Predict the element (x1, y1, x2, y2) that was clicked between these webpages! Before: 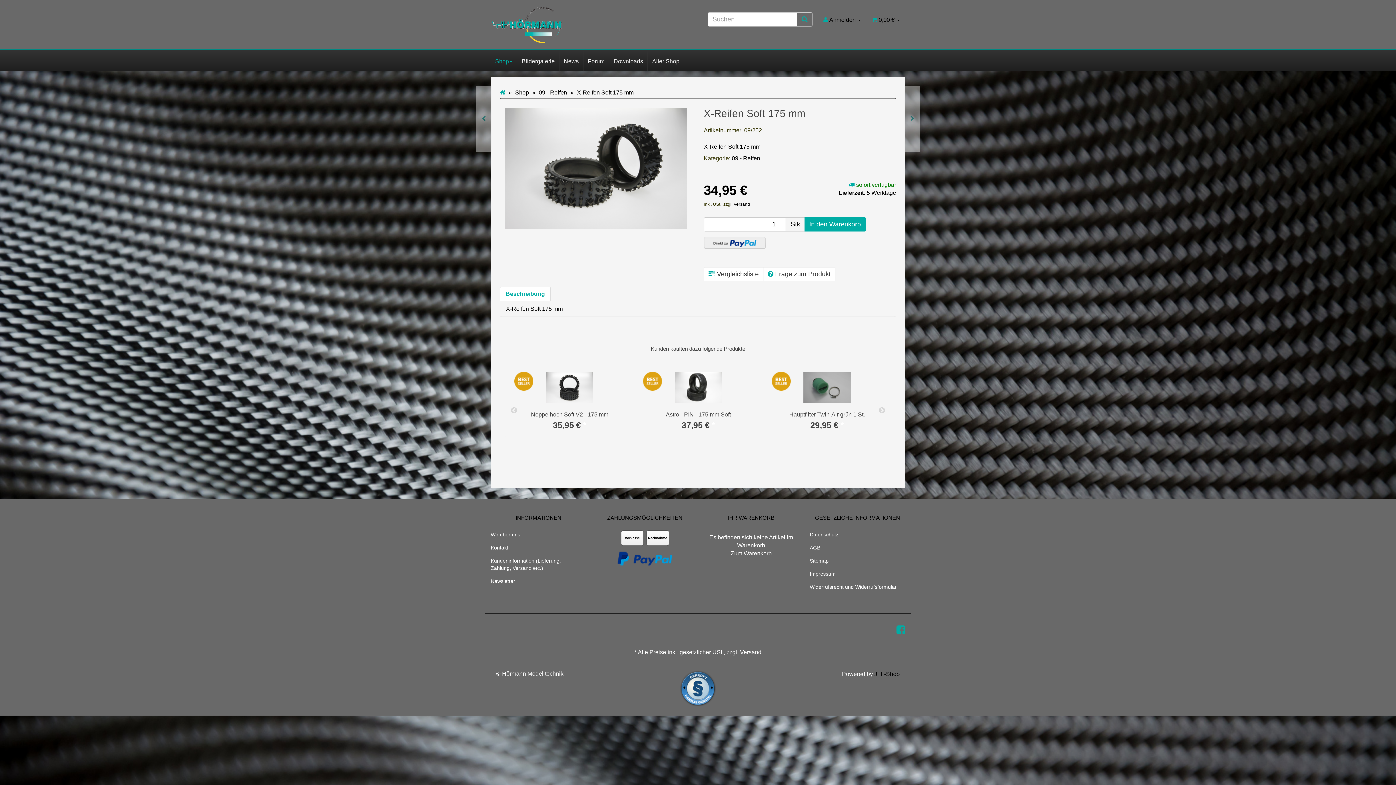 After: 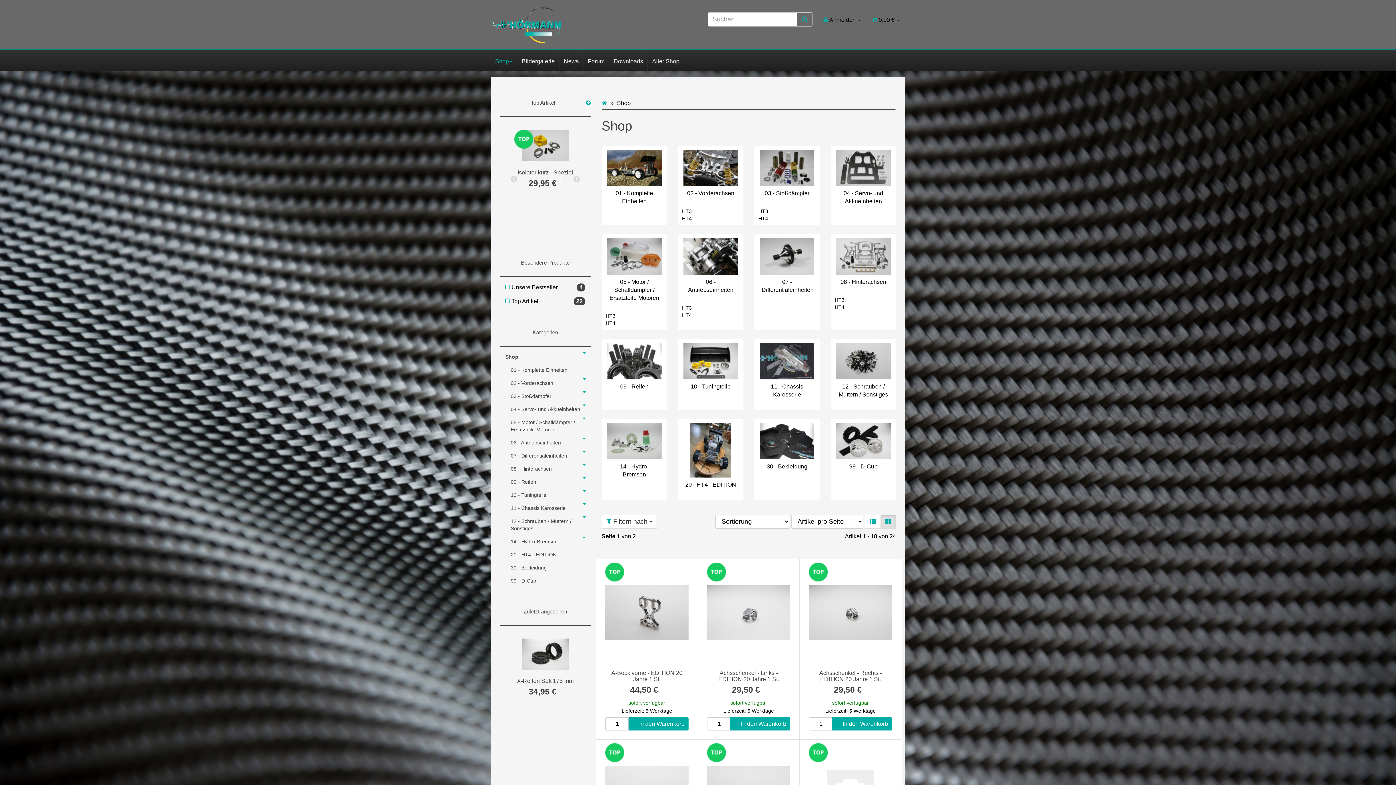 Action: bbox: (515, 89, 529, 95) label: Shop